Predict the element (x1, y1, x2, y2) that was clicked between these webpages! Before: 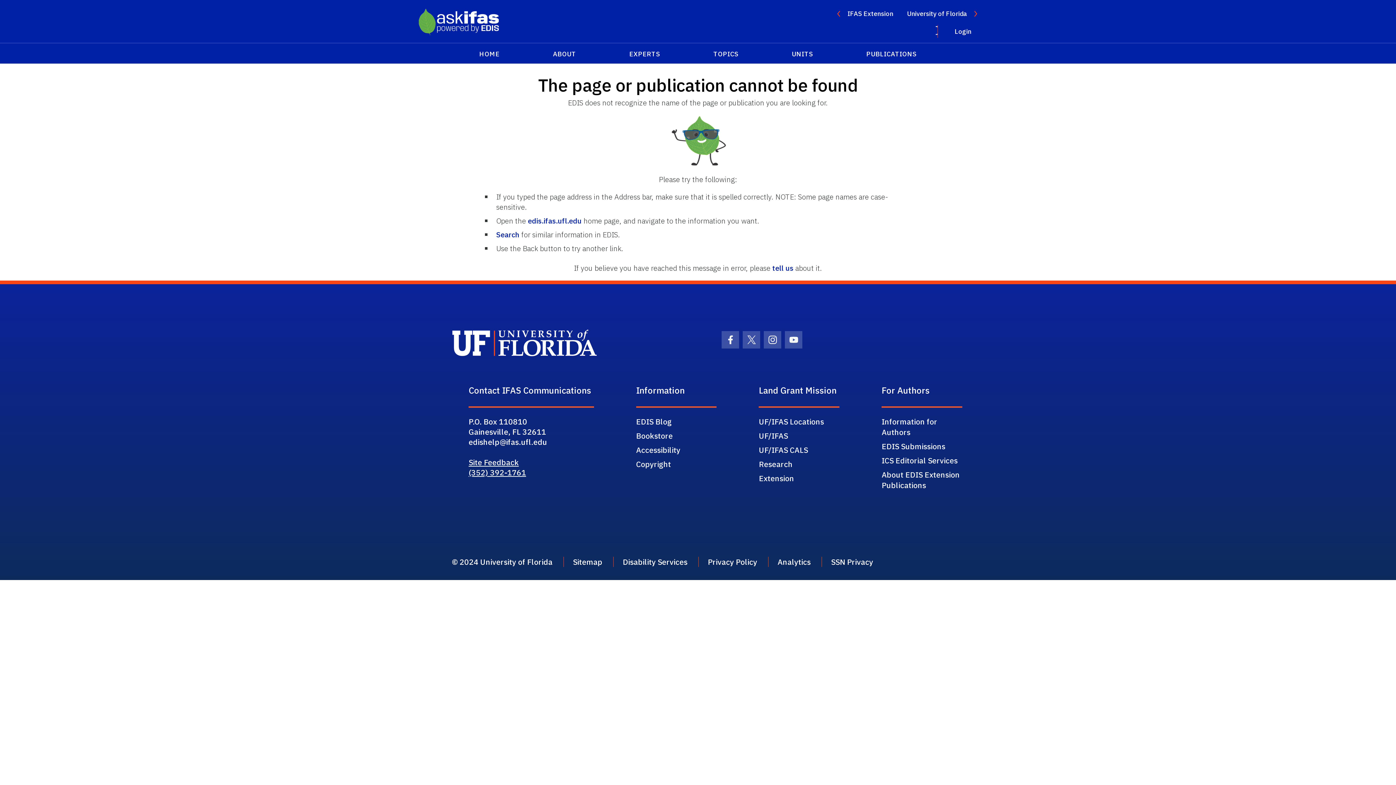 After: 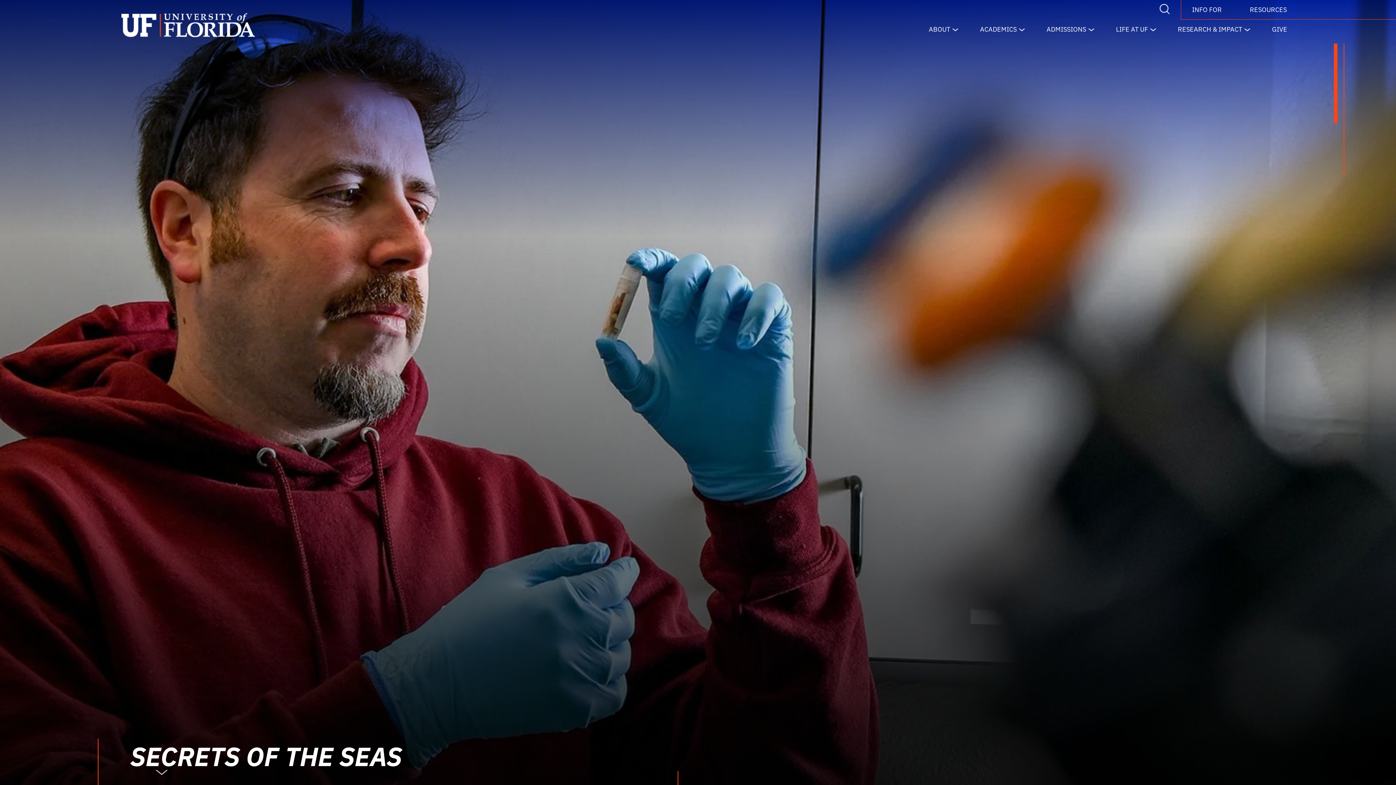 Action: label: School Logo Link bbox: (452, 337, 597, 347)